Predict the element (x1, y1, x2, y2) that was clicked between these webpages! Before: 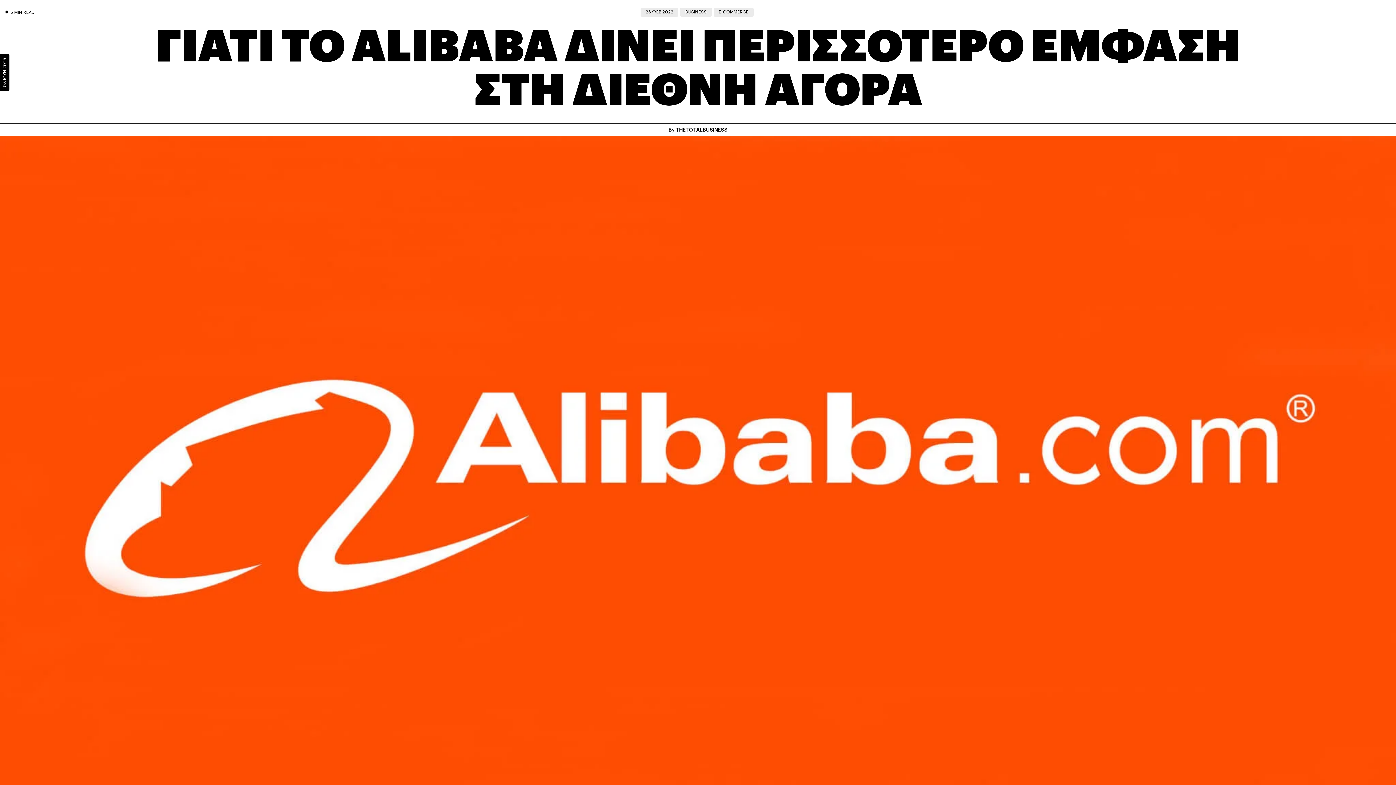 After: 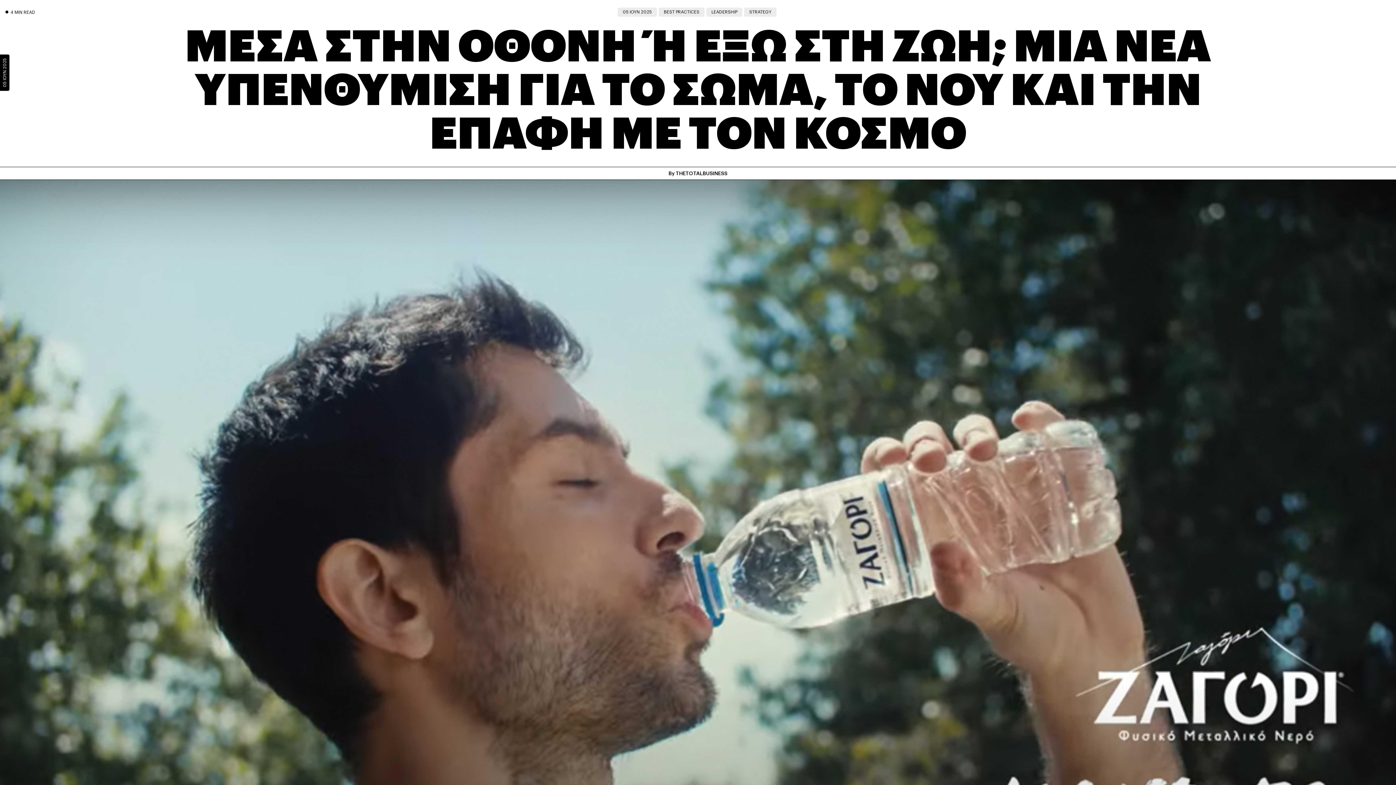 Action: bbox: (676, 127, 727, 132) label: THETOTALBUSINESS